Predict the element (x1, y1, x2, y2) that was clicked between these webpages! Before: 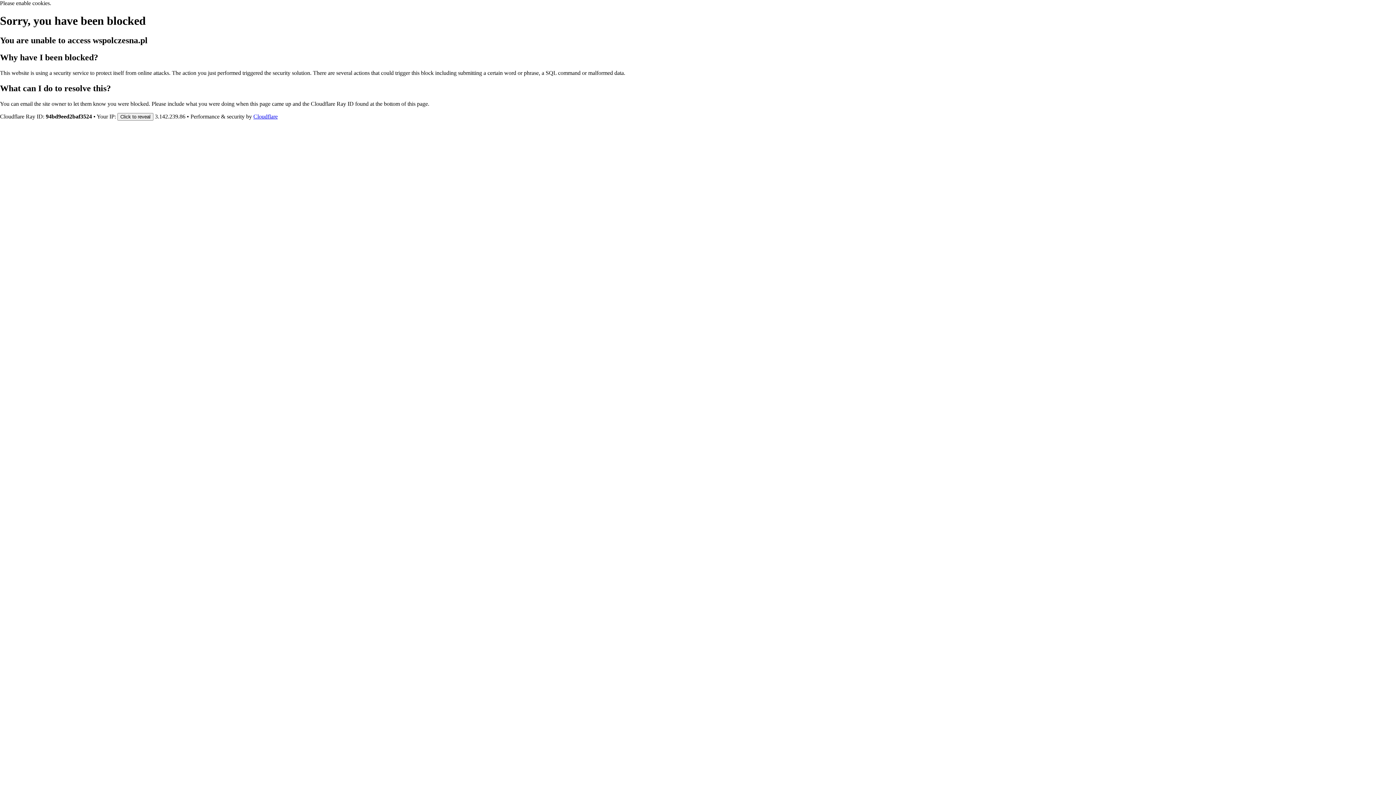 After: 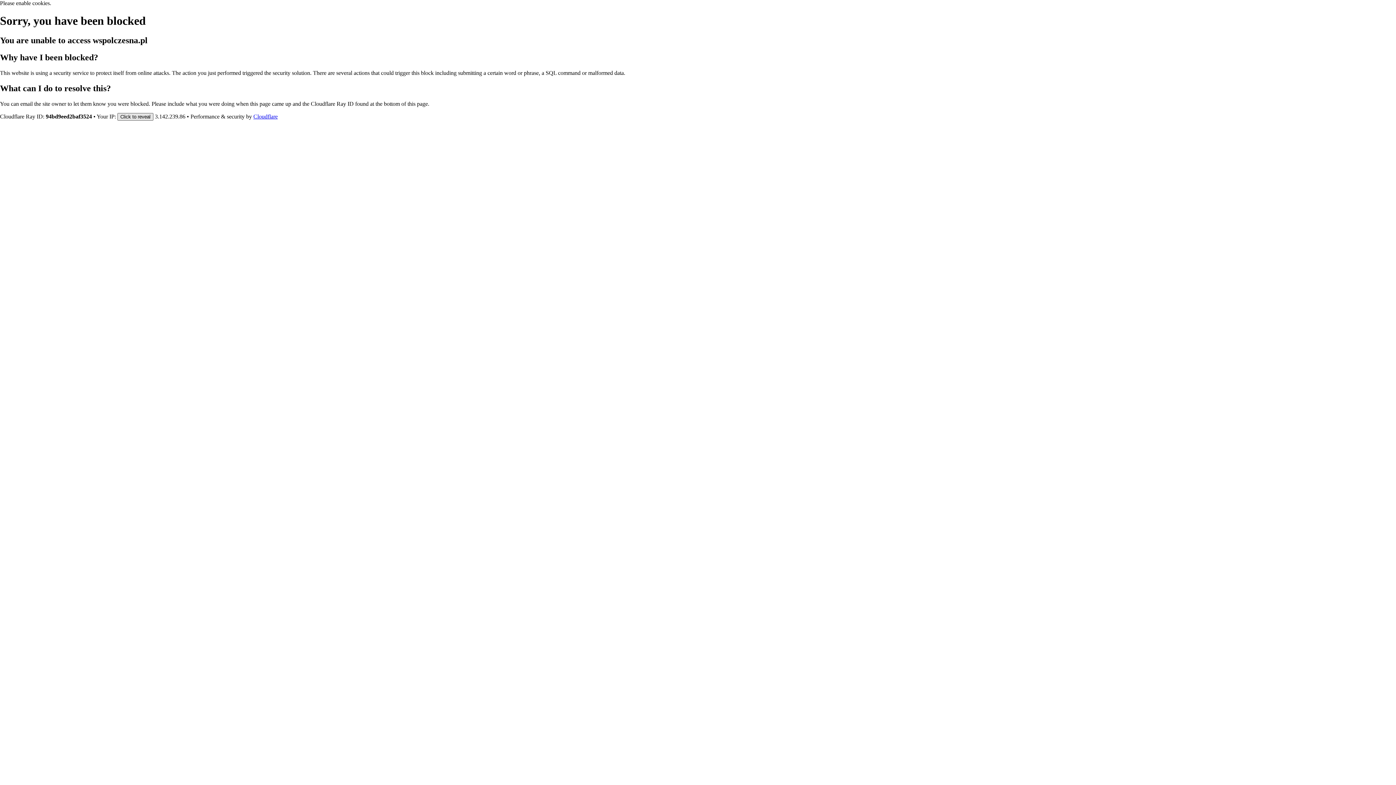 Action: label: Click to reveal bbox: (117, 112, 153, 120)